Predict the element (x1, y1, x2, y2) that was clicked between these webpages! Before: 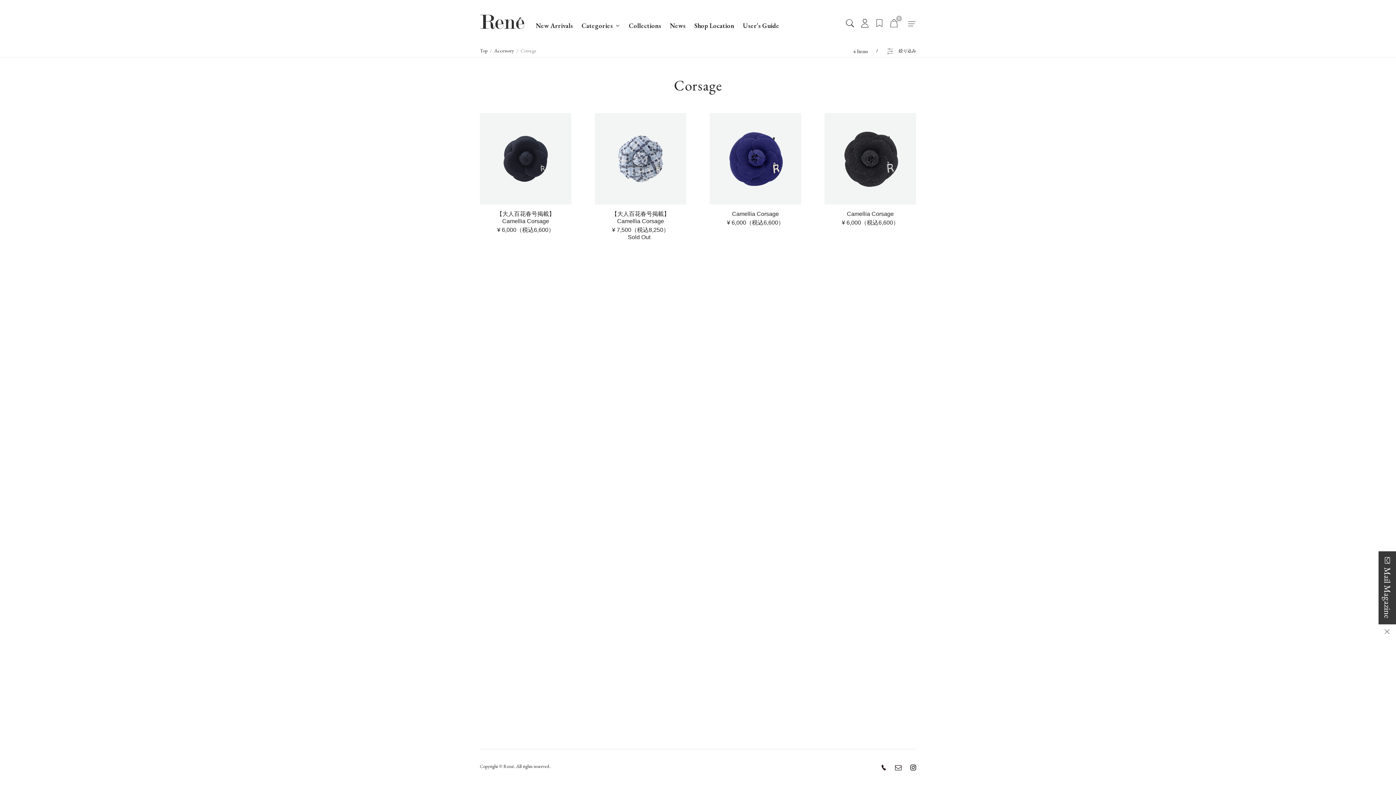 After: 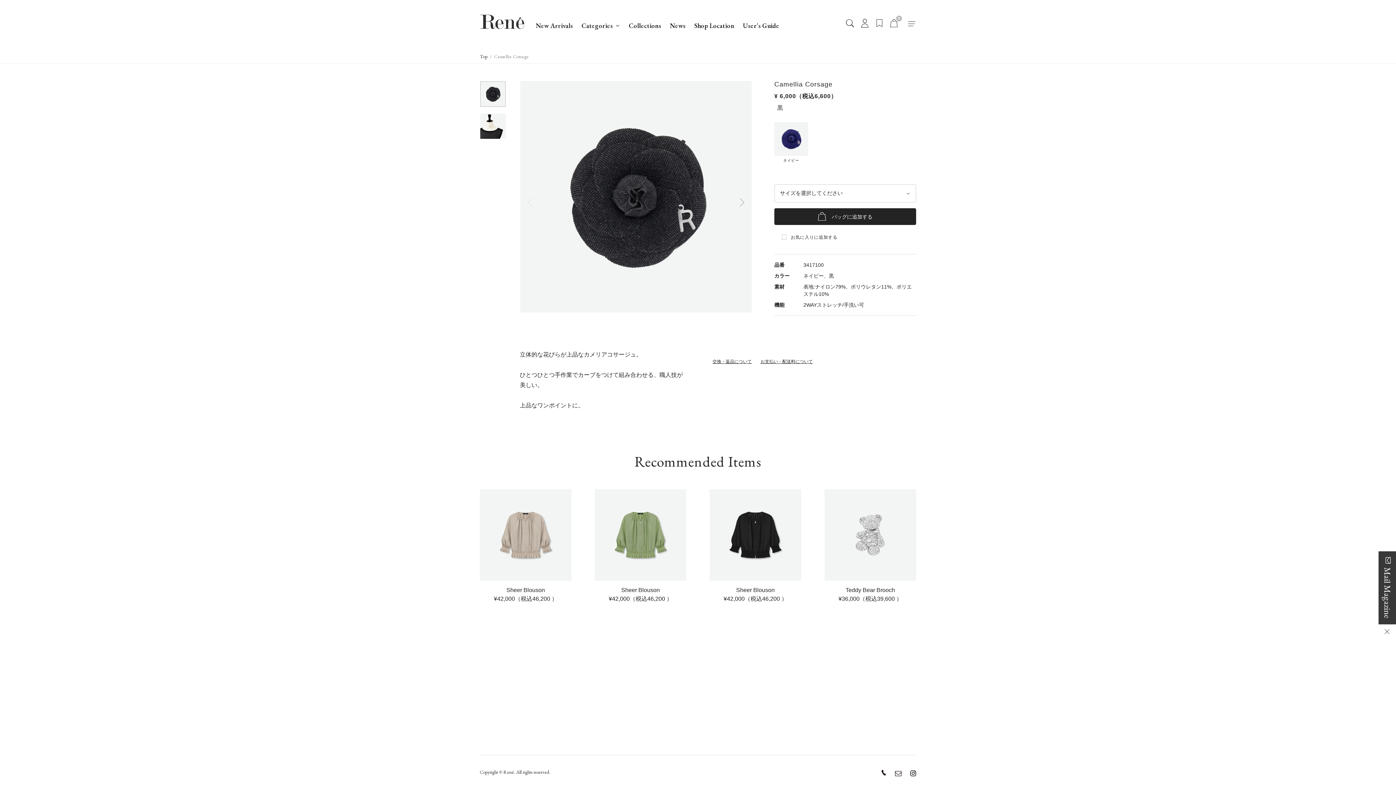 Action: bbox: (813, 101, 928, 274)